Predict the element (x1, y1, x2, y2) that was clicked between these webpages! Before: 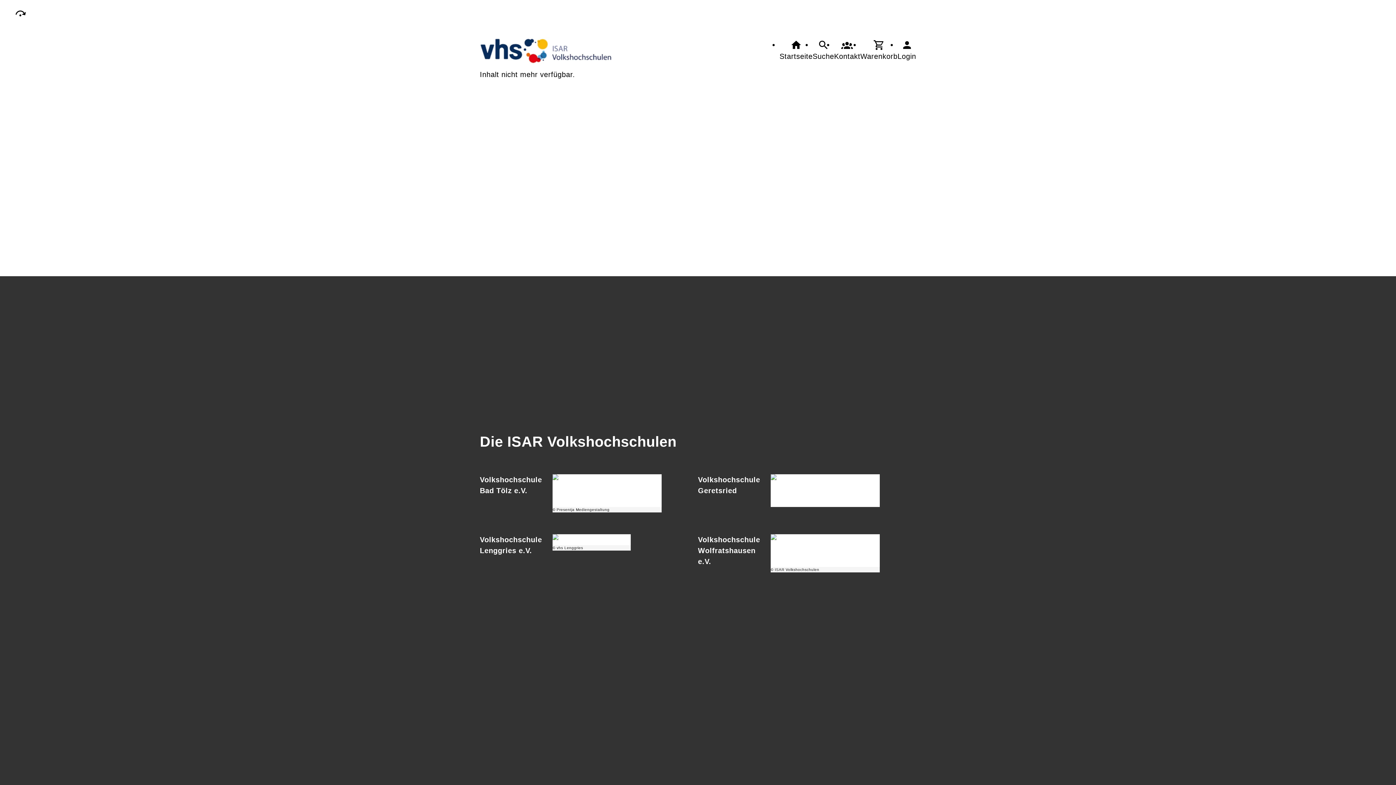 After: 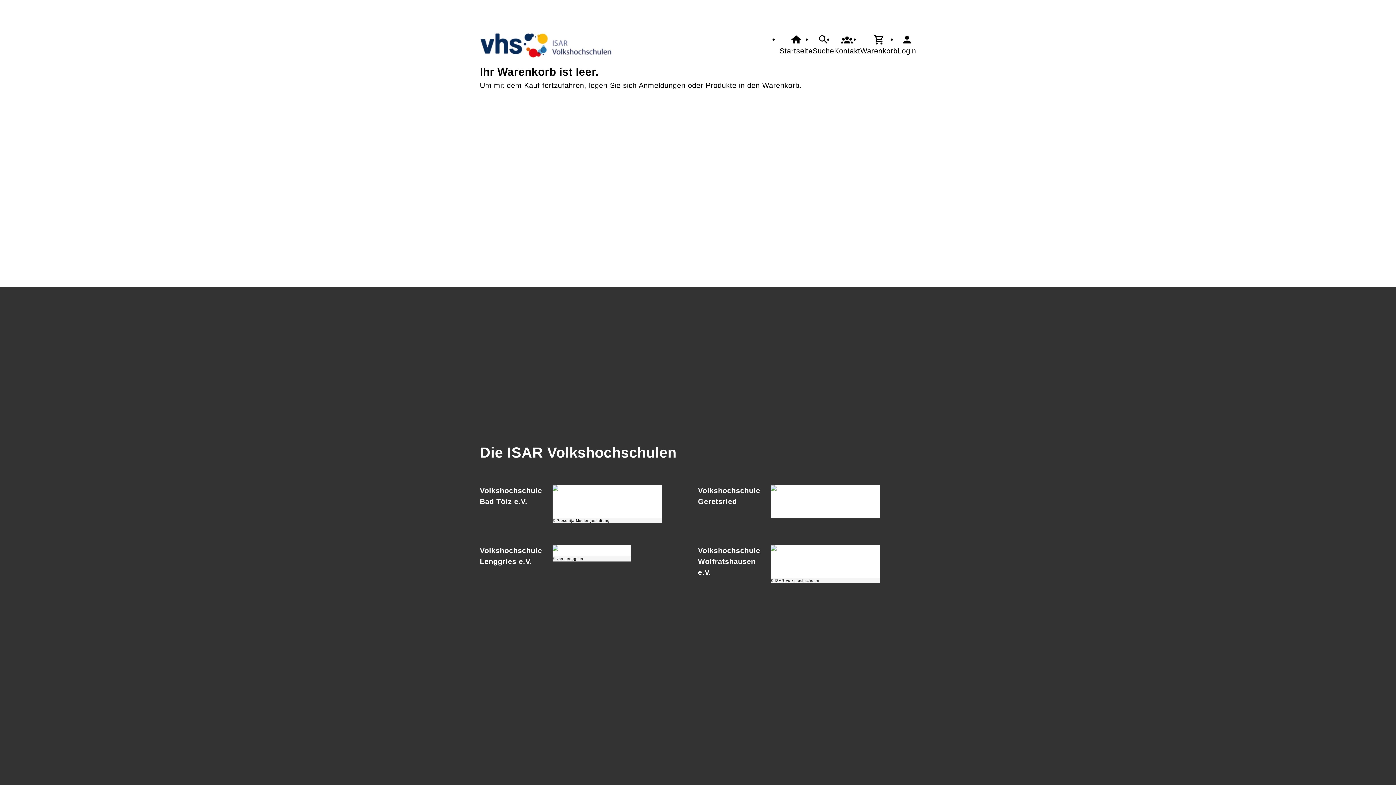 Action: bbox: (860, 39, 897, 61) label: Warenkorb